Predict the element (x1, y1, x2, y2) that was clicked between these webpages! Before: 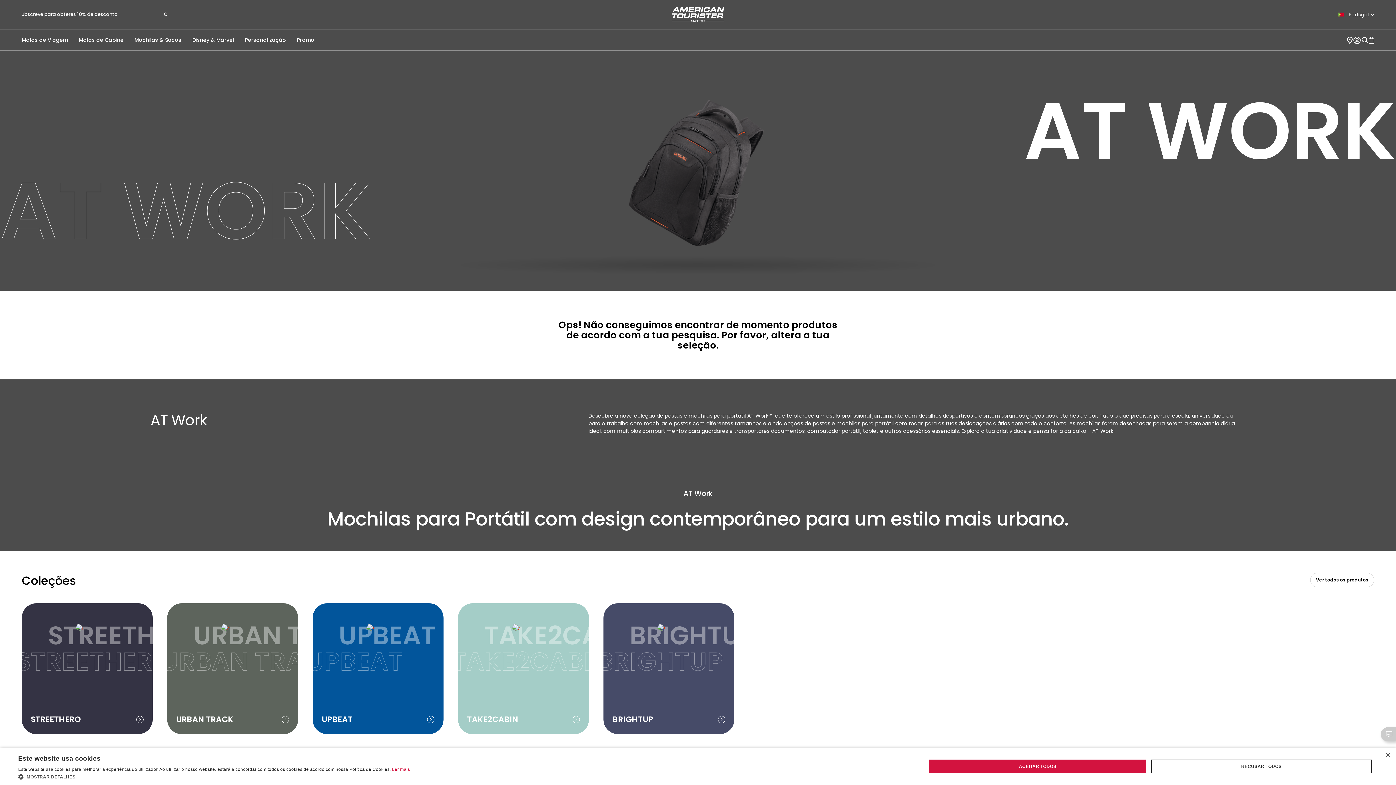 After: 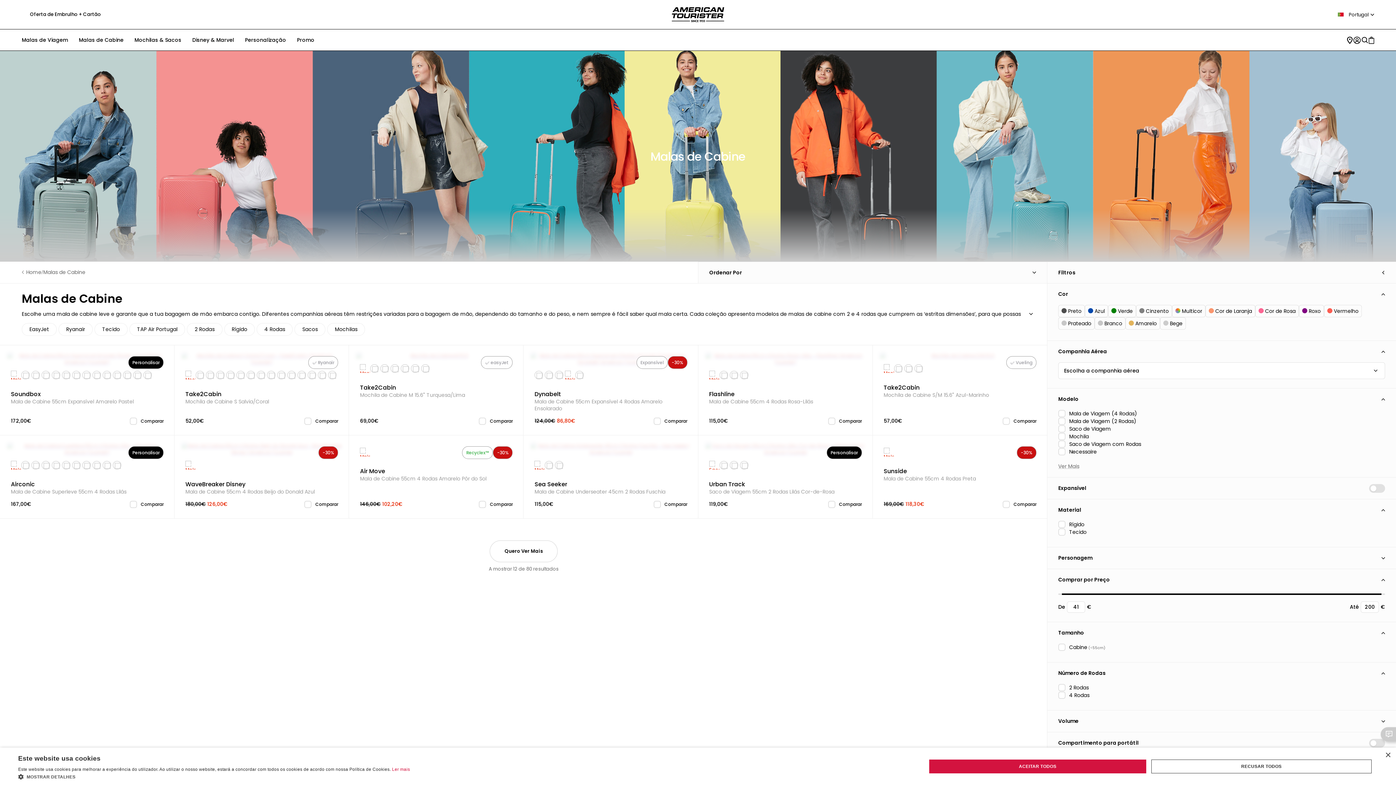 Action: label: Malas de Cabine bbox: (78, 29, 123, 50)